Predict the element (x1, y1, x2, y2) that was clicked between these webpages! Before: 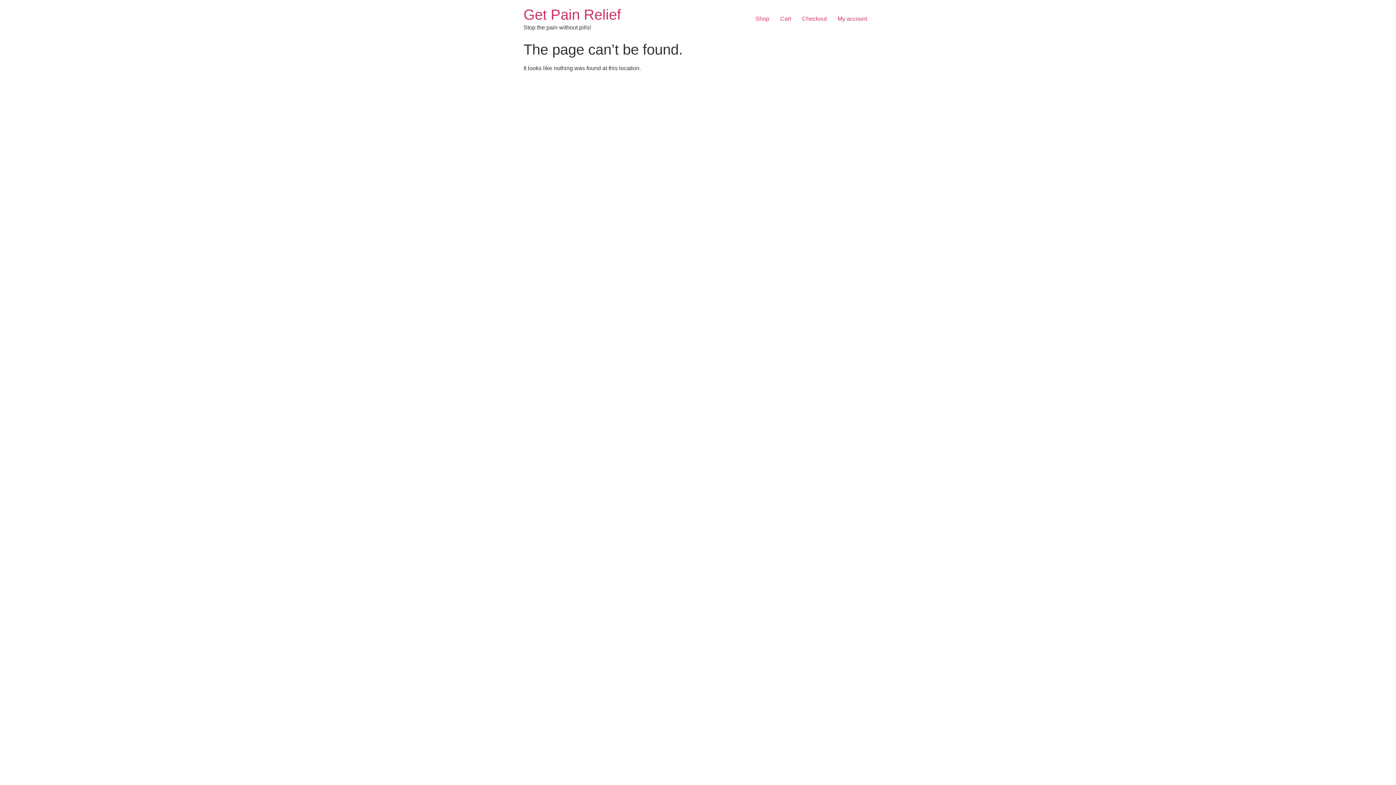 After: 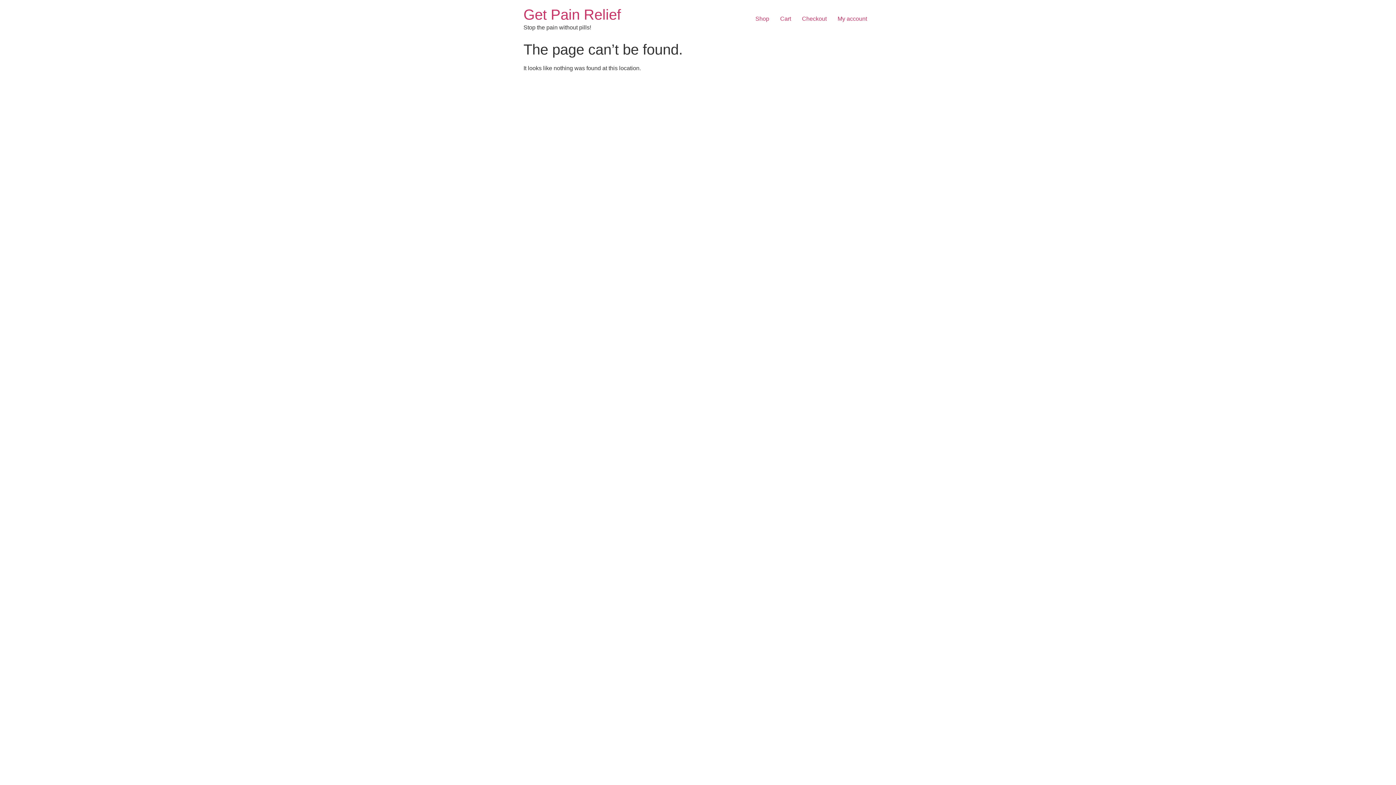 Action: label: My account bbox: (832, 11, 872, 26)